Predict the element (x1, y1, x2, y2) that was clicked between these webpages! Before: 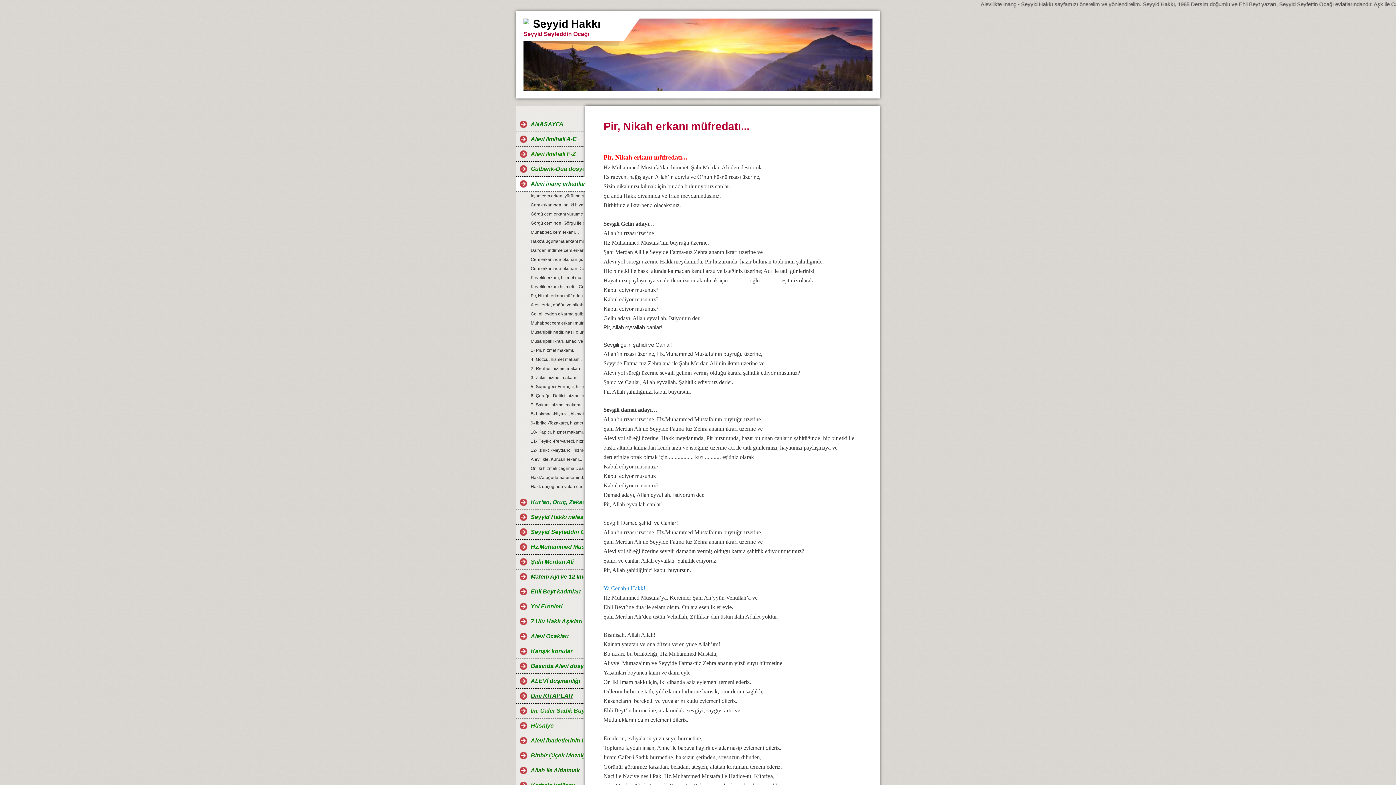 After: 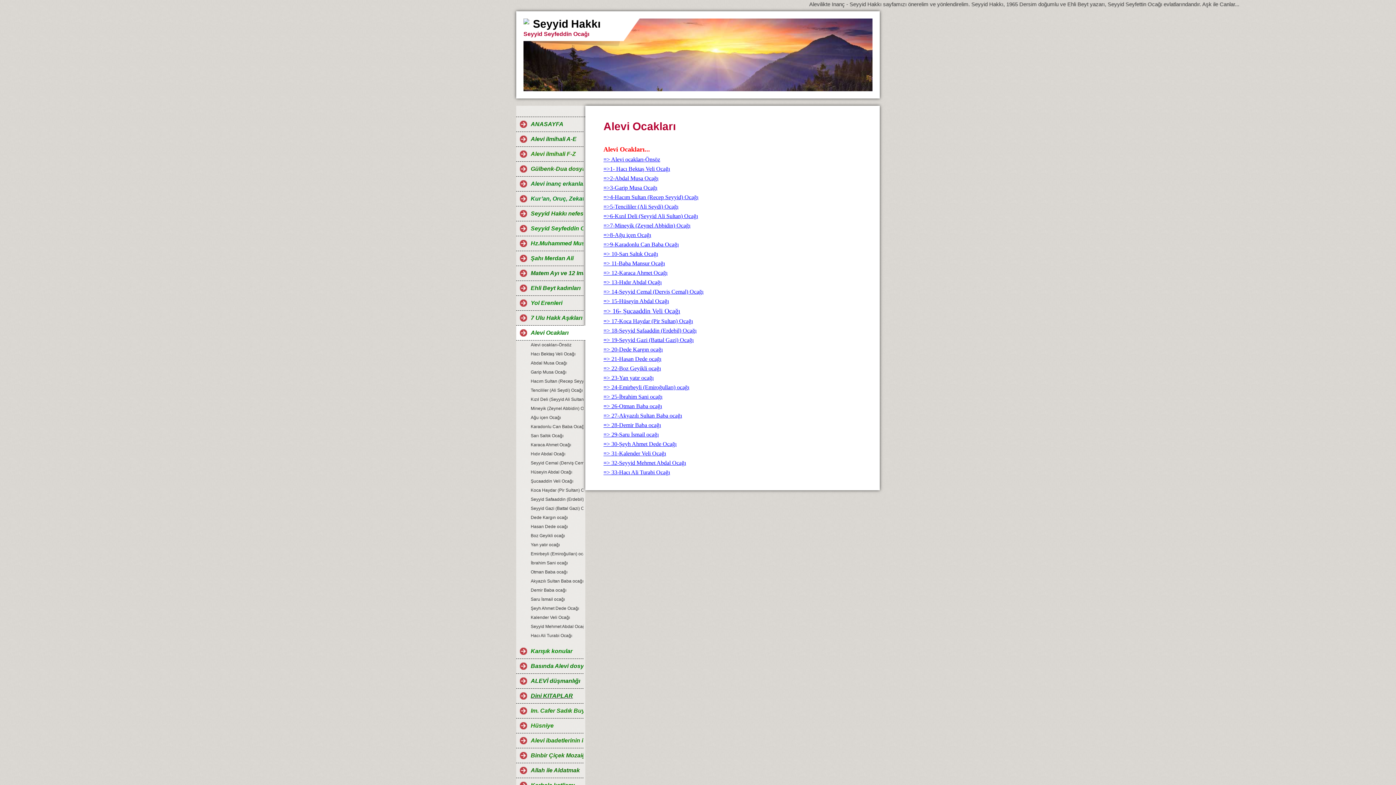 Action: label: Alevi Ocakları bbox: (516, 629, 583, 644)